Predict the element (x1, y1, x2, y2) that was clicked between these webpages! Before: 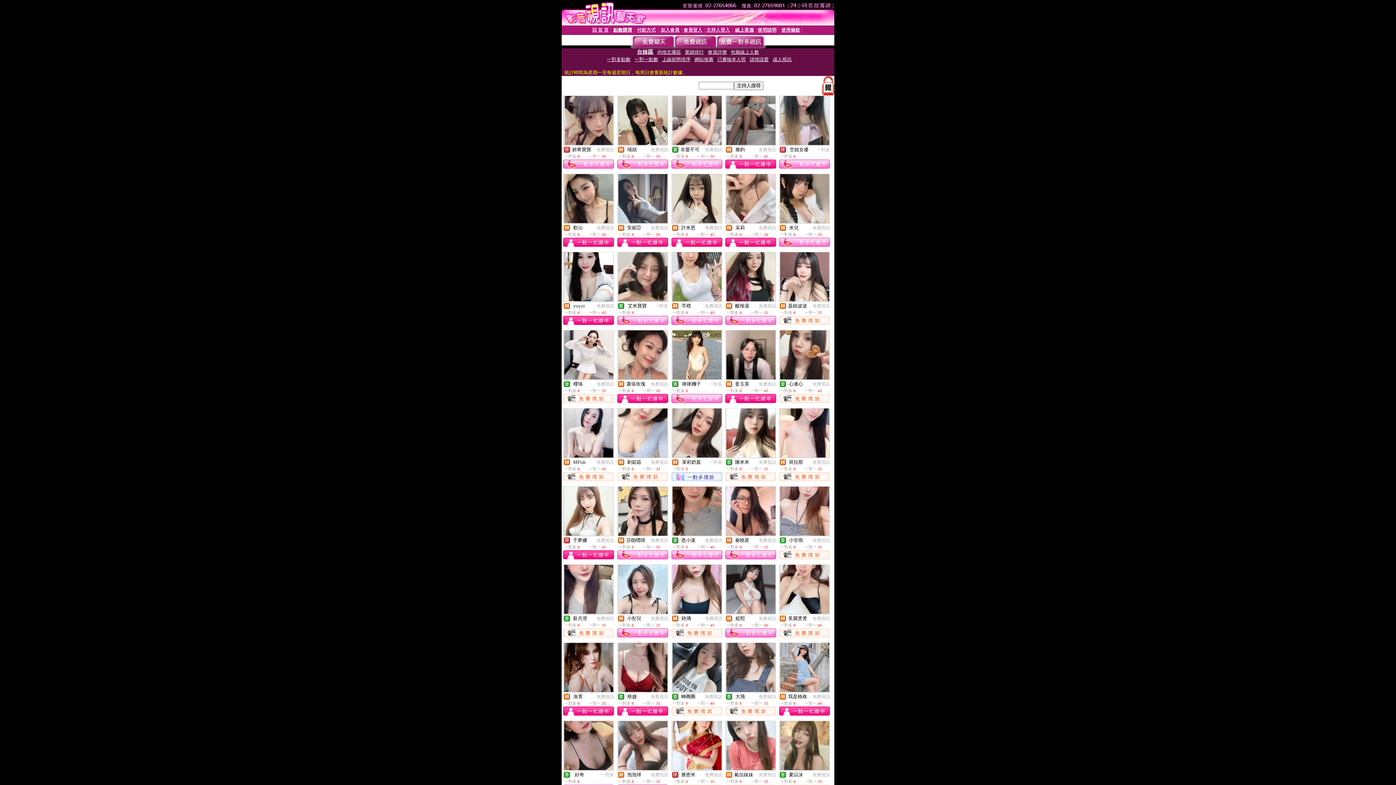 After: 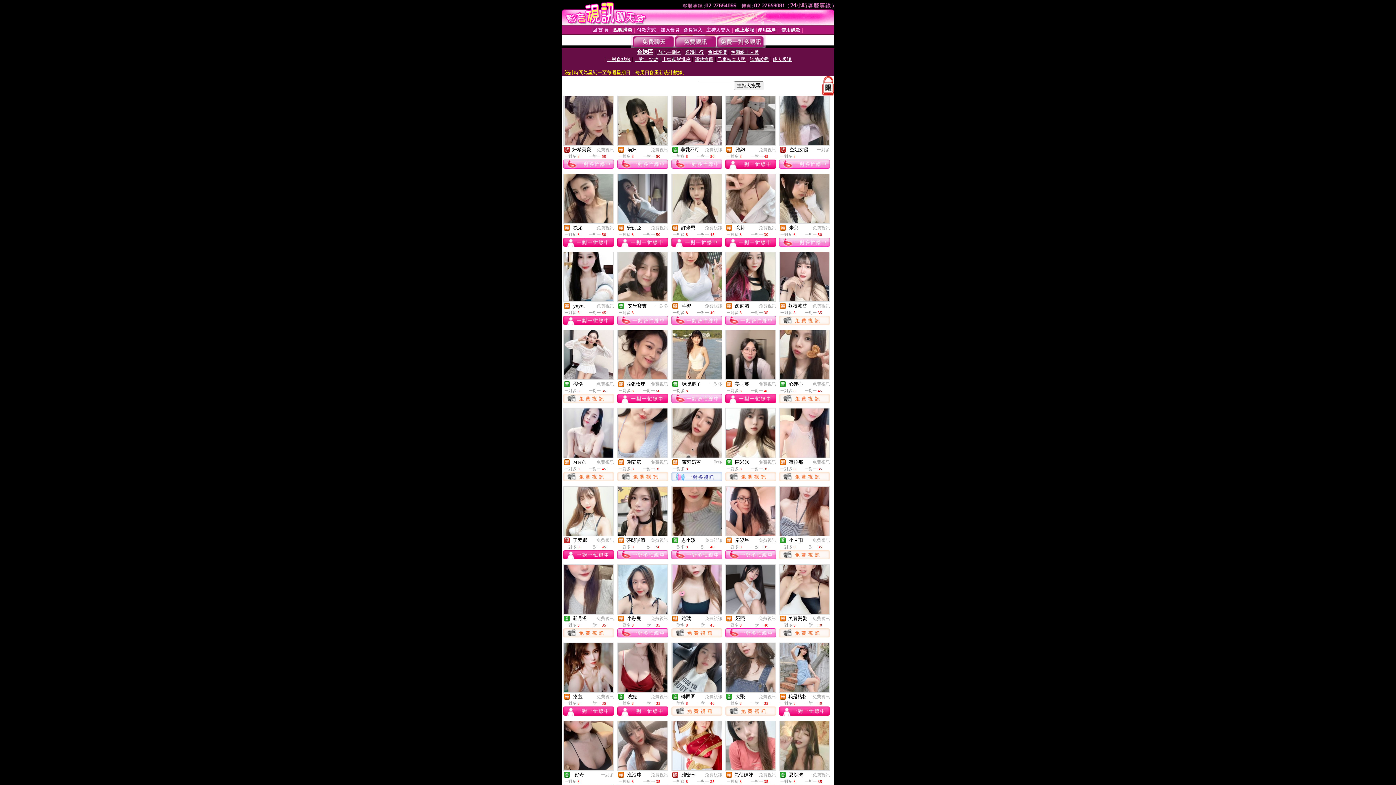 Action: bbox: (617, 320, 668, 326)